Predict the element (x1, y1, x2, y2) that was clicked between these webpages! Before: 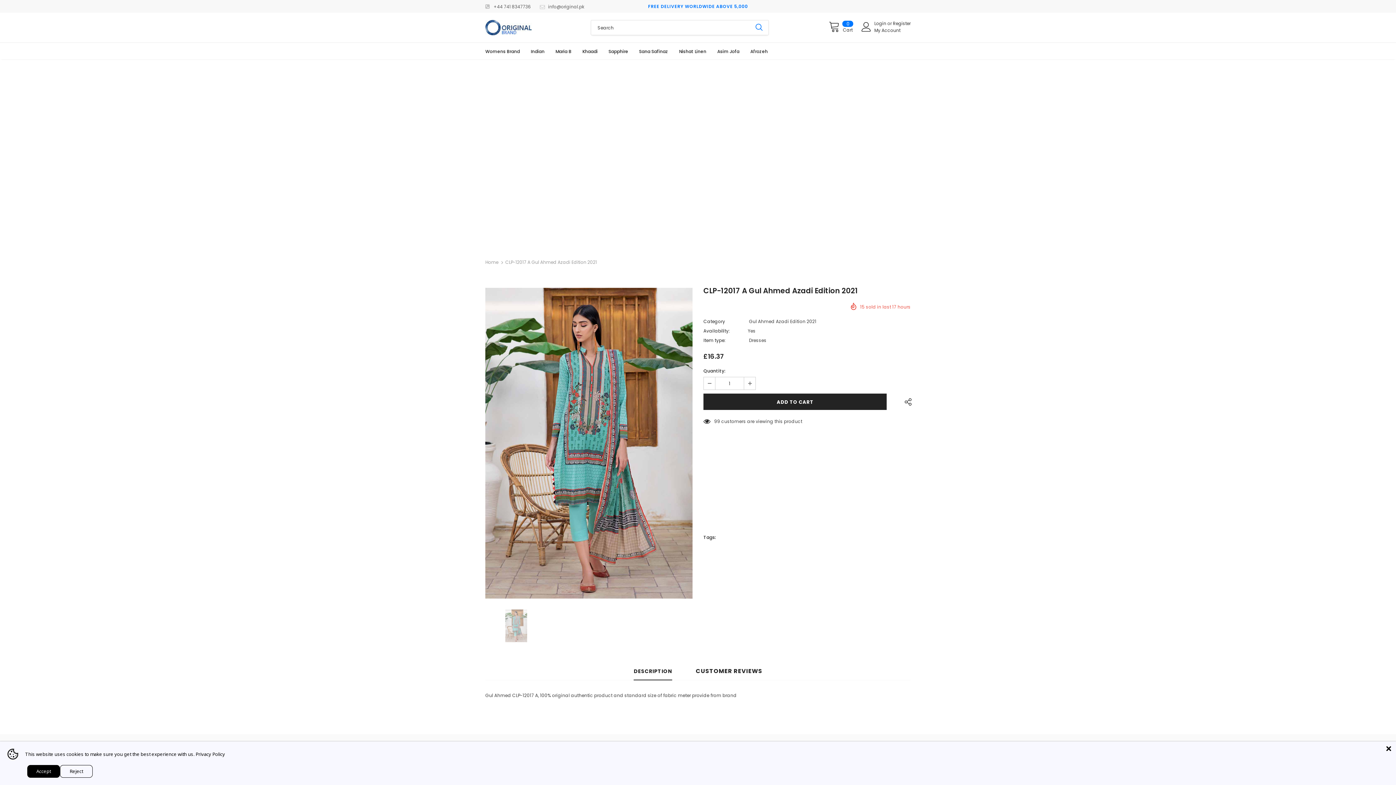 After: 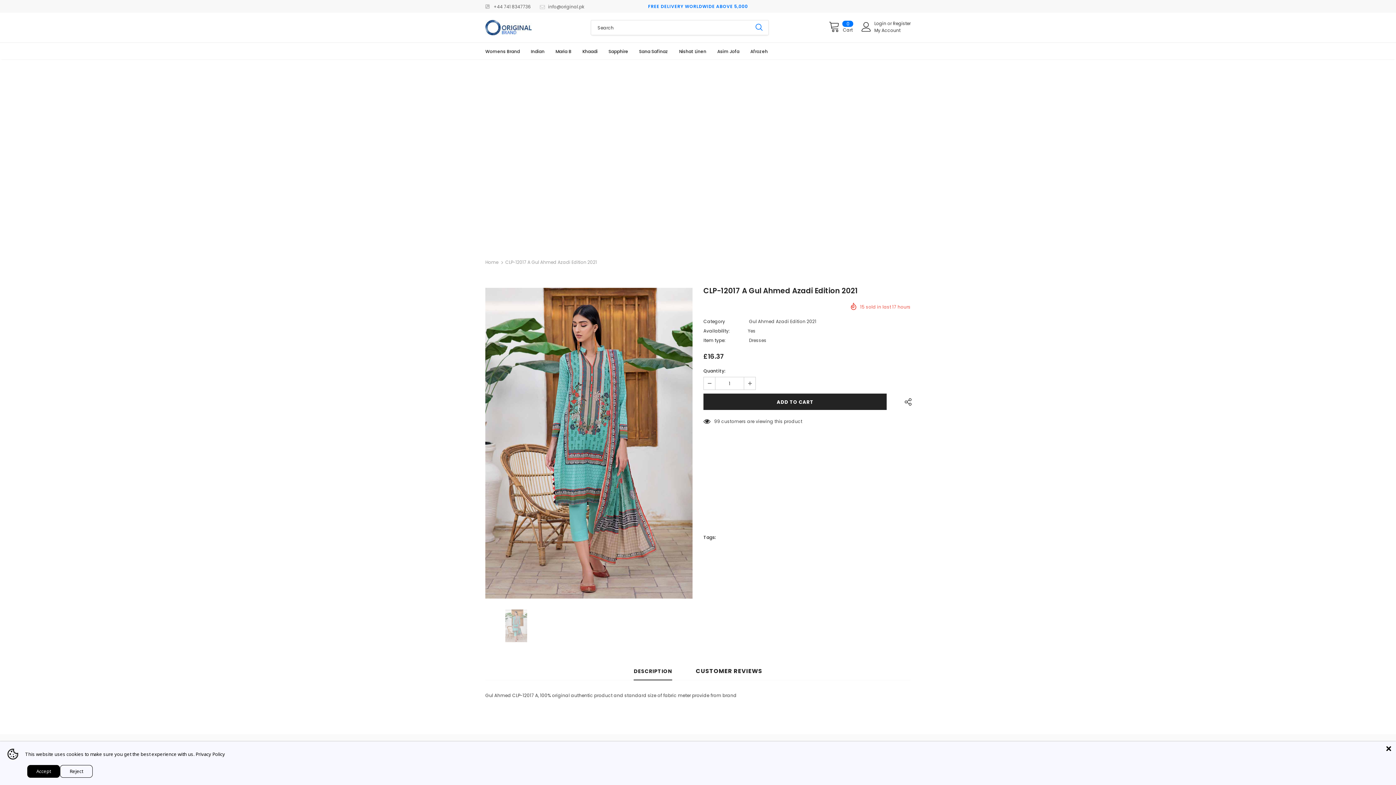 Action: bbox: (633, 662, 672, 680) label: DESCRIPTION